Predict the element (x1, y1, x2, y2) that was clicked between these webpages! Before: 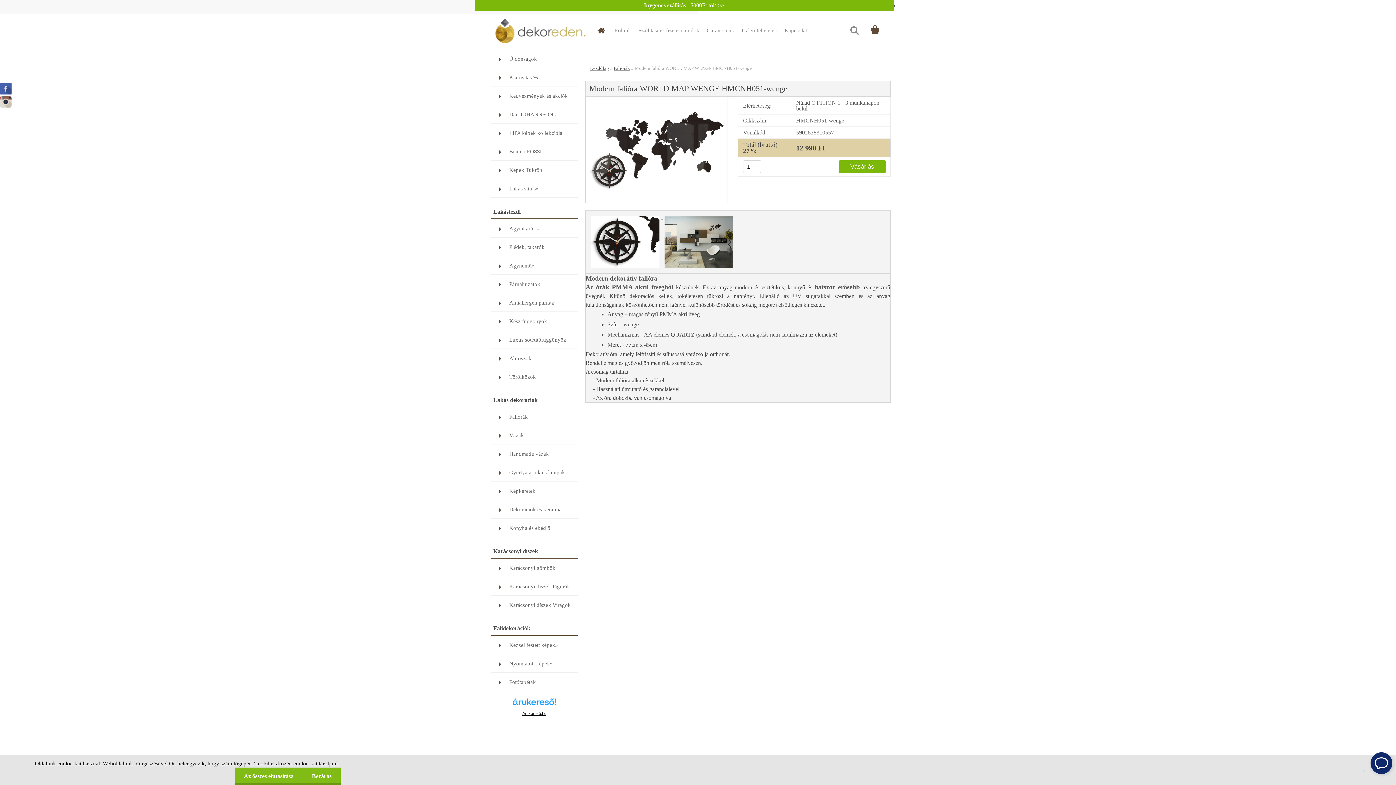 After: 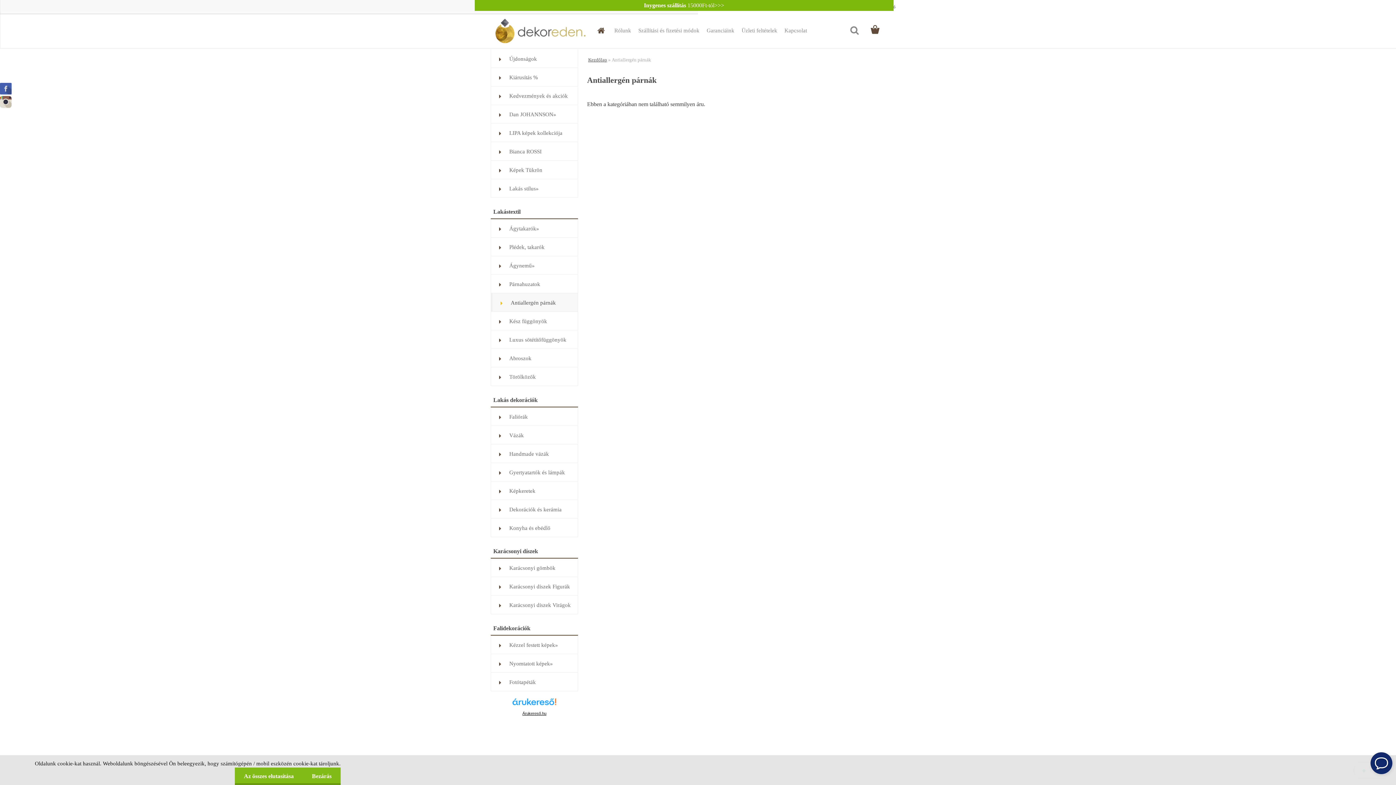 Action: bbox: (490, 293, 578, 312) label: Antiallergén párnák